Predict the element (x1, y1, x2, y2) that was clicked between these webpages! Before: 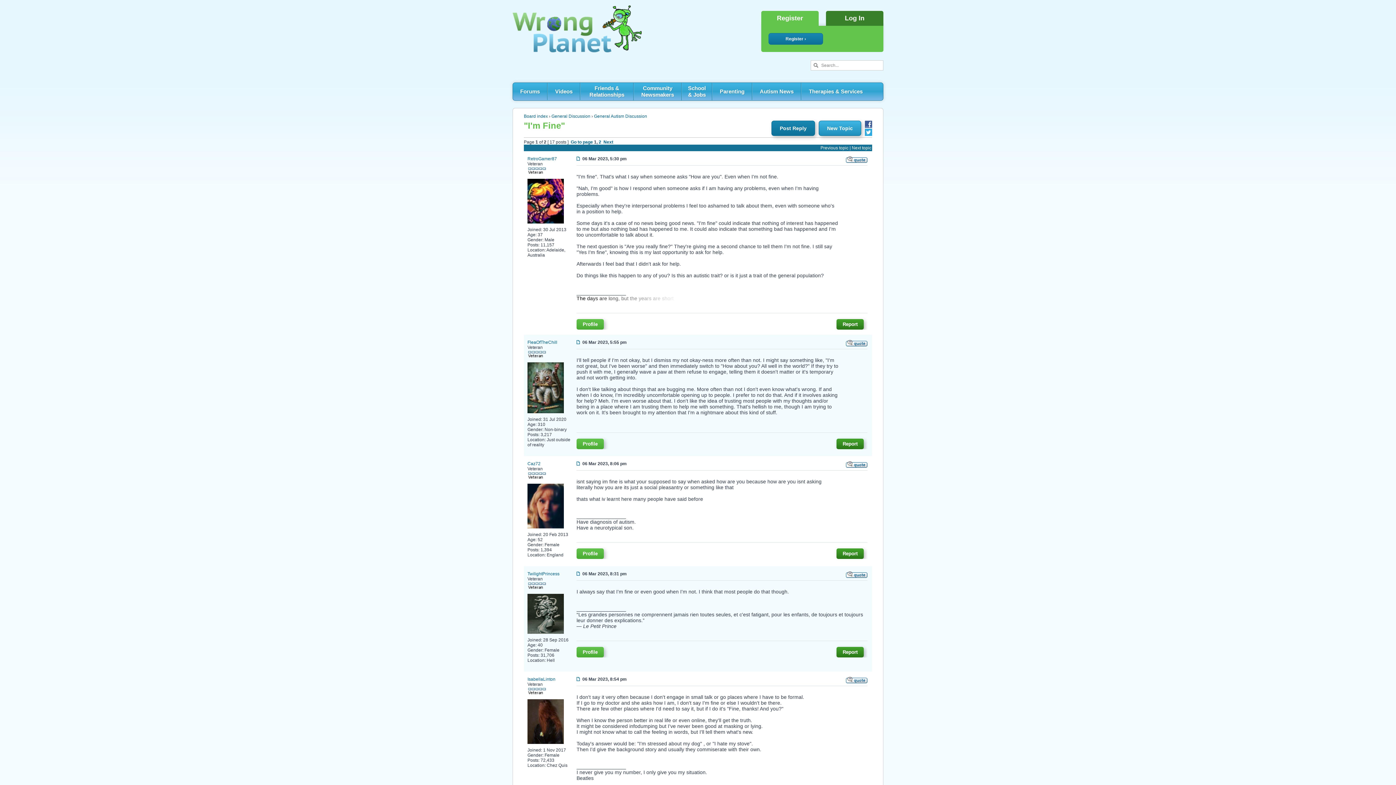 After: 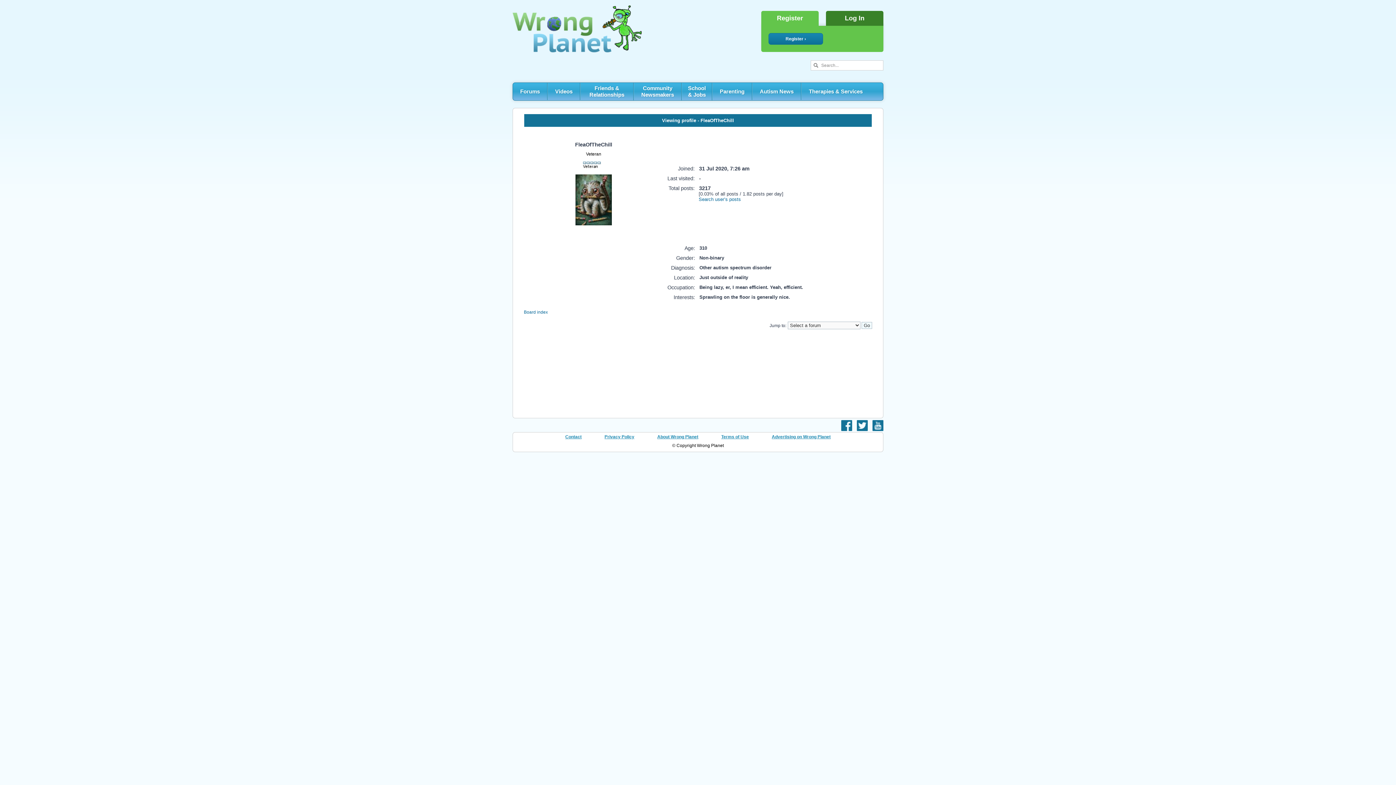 Action: bbox: (576, 441, 607, 446) label: Profile